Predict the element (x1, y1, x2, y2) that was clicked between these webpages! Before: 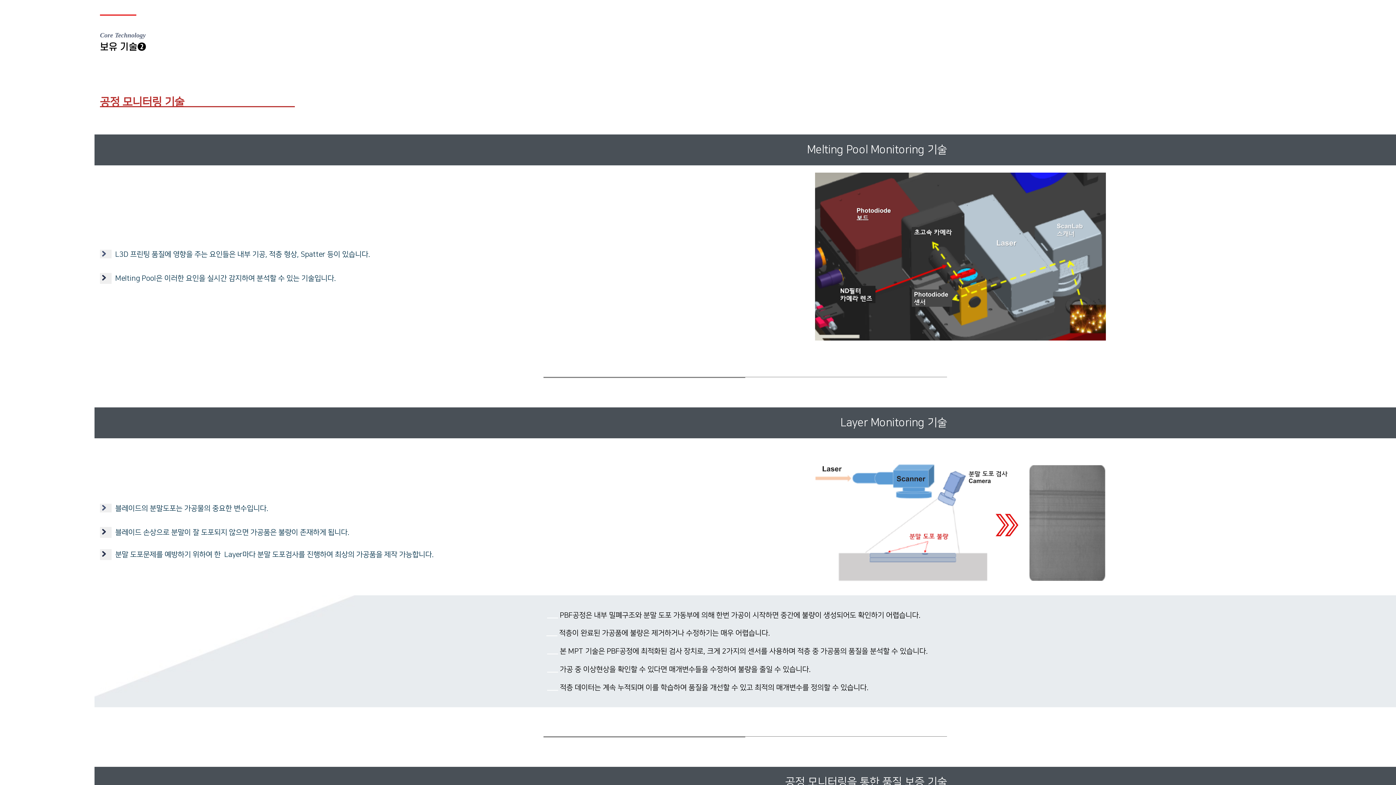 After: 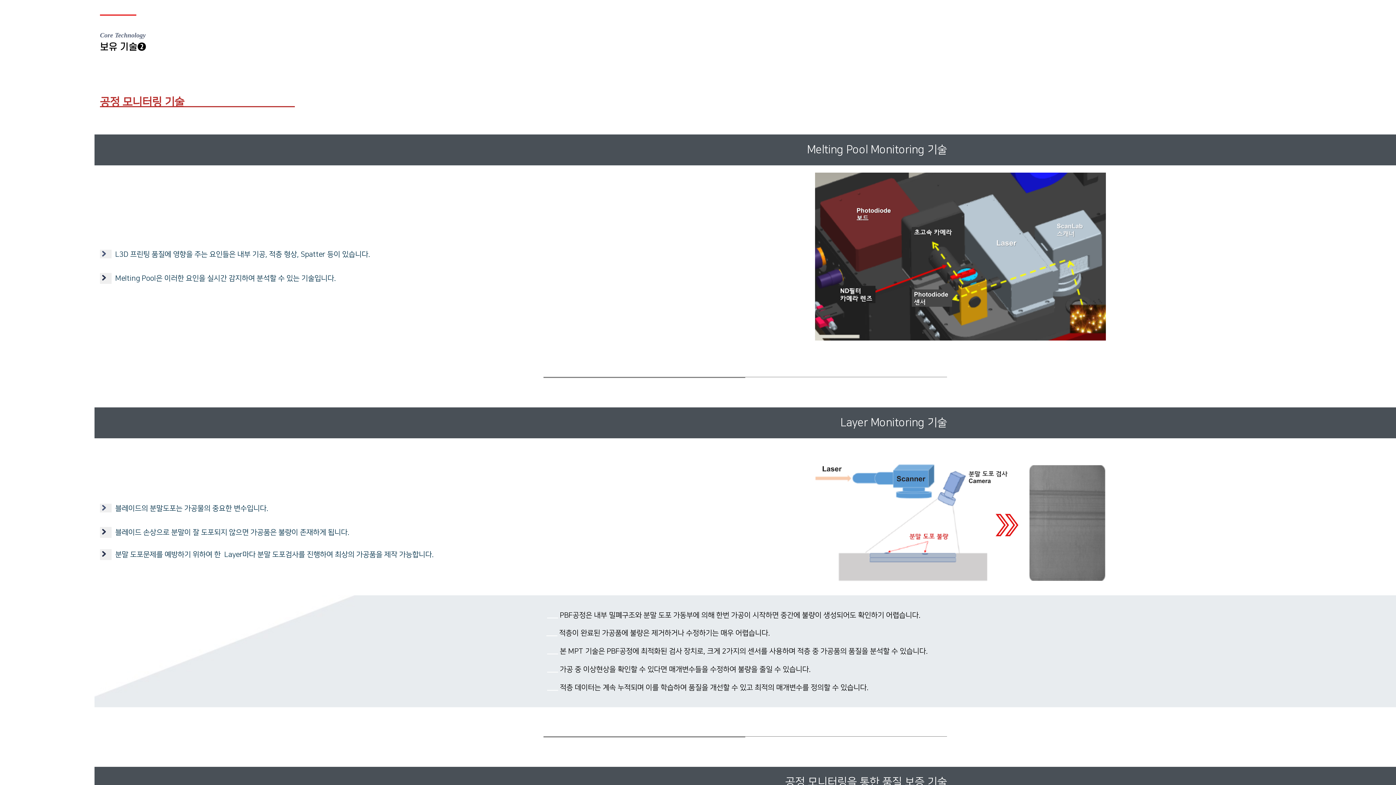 Action: bbox: (29, 40, 64, 50) label:  한국어